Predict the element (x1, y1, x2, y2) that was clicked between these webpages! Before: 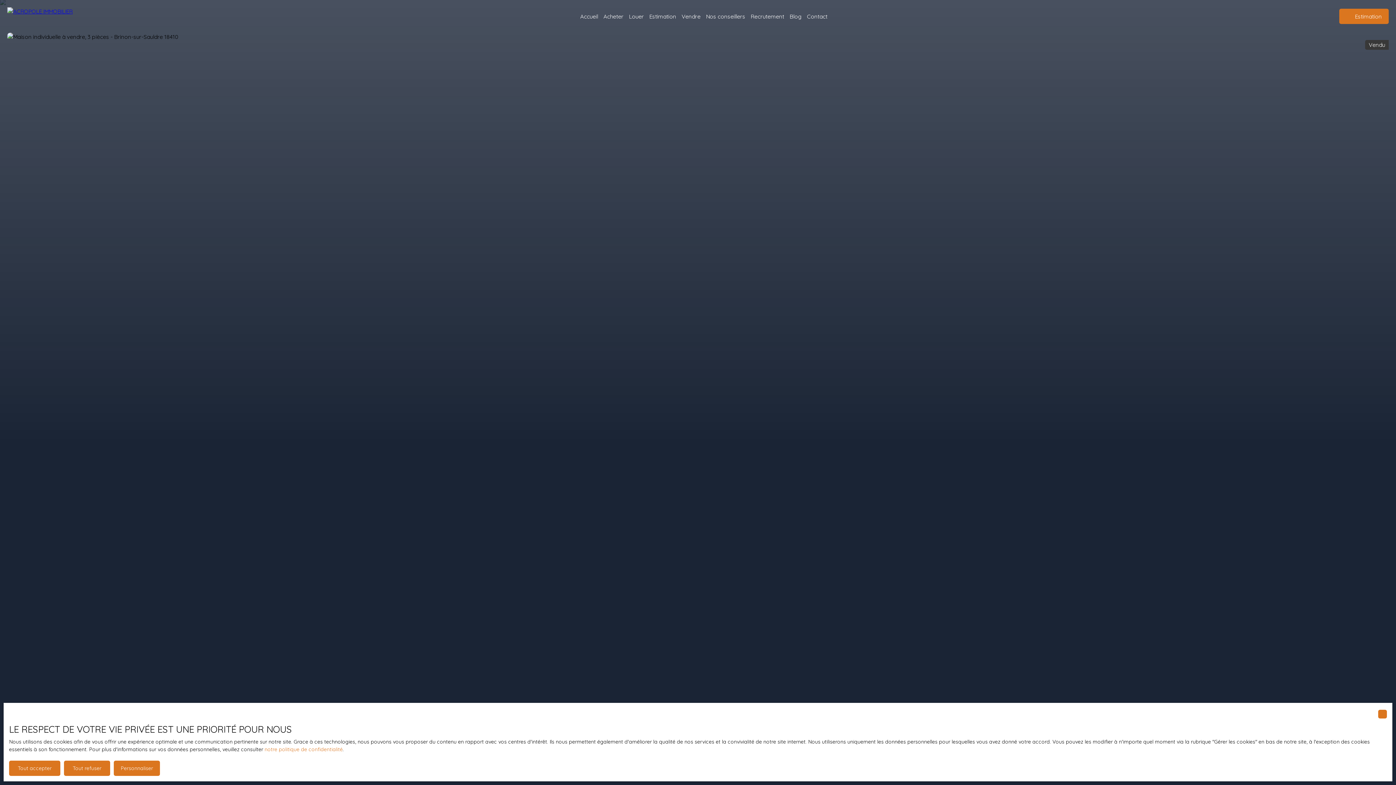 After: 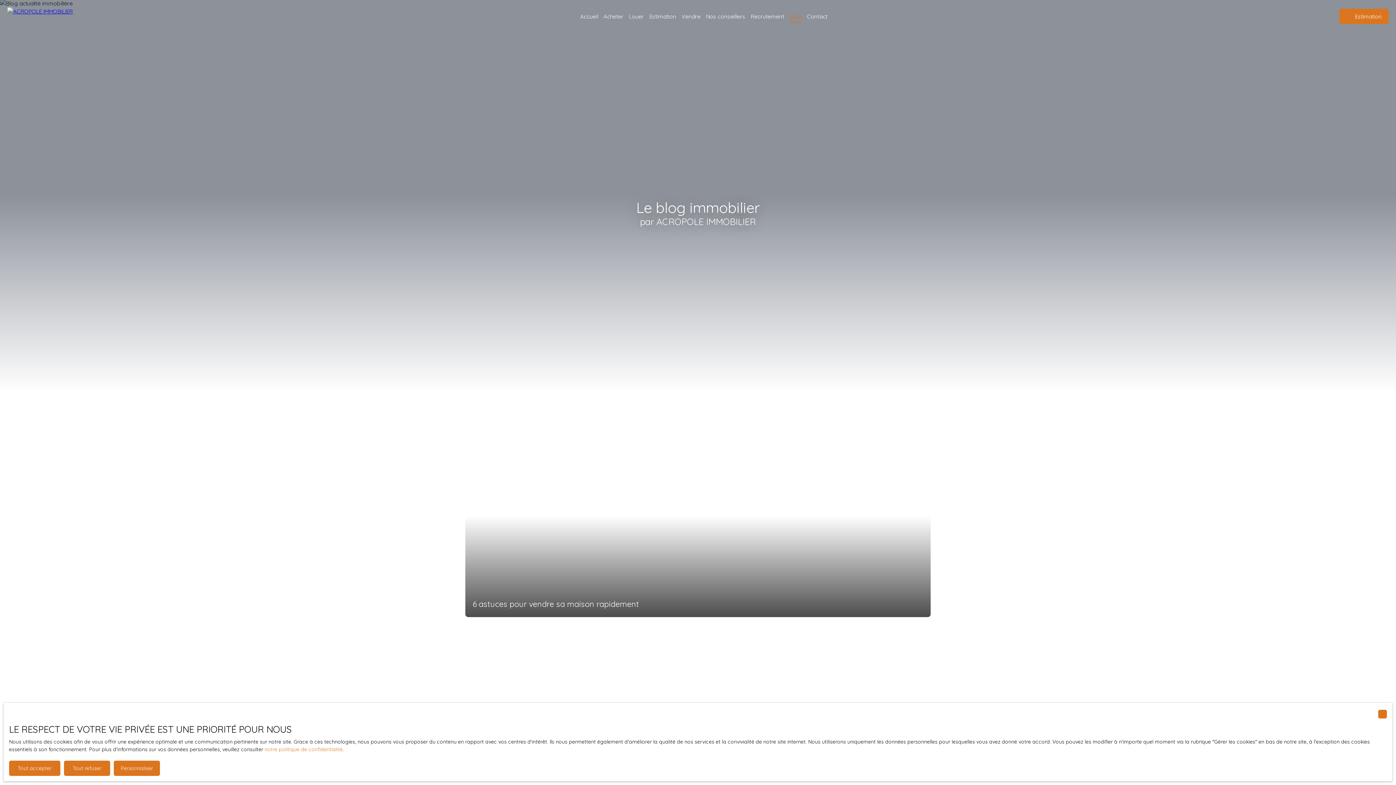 Action: bbox: (789, 10, 801, 22) label: Blog